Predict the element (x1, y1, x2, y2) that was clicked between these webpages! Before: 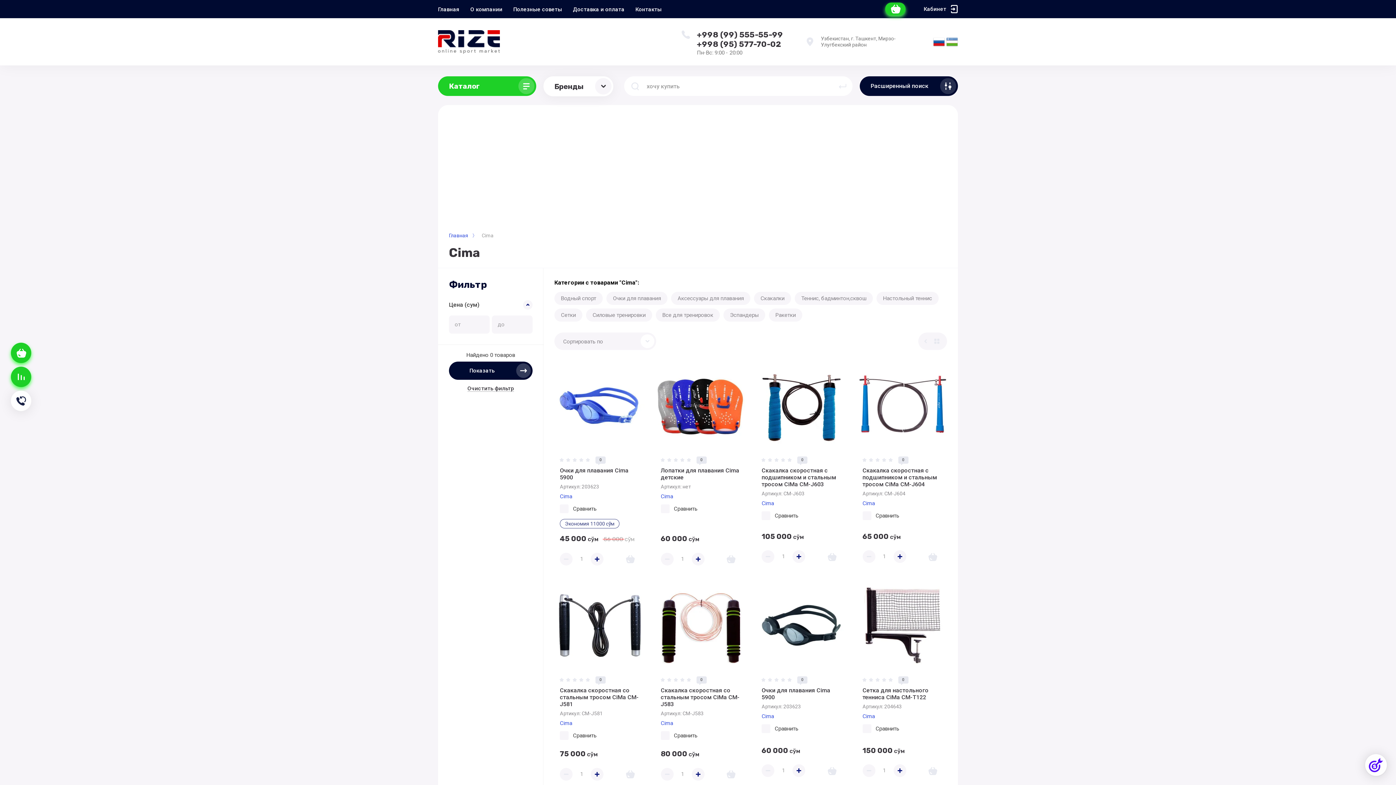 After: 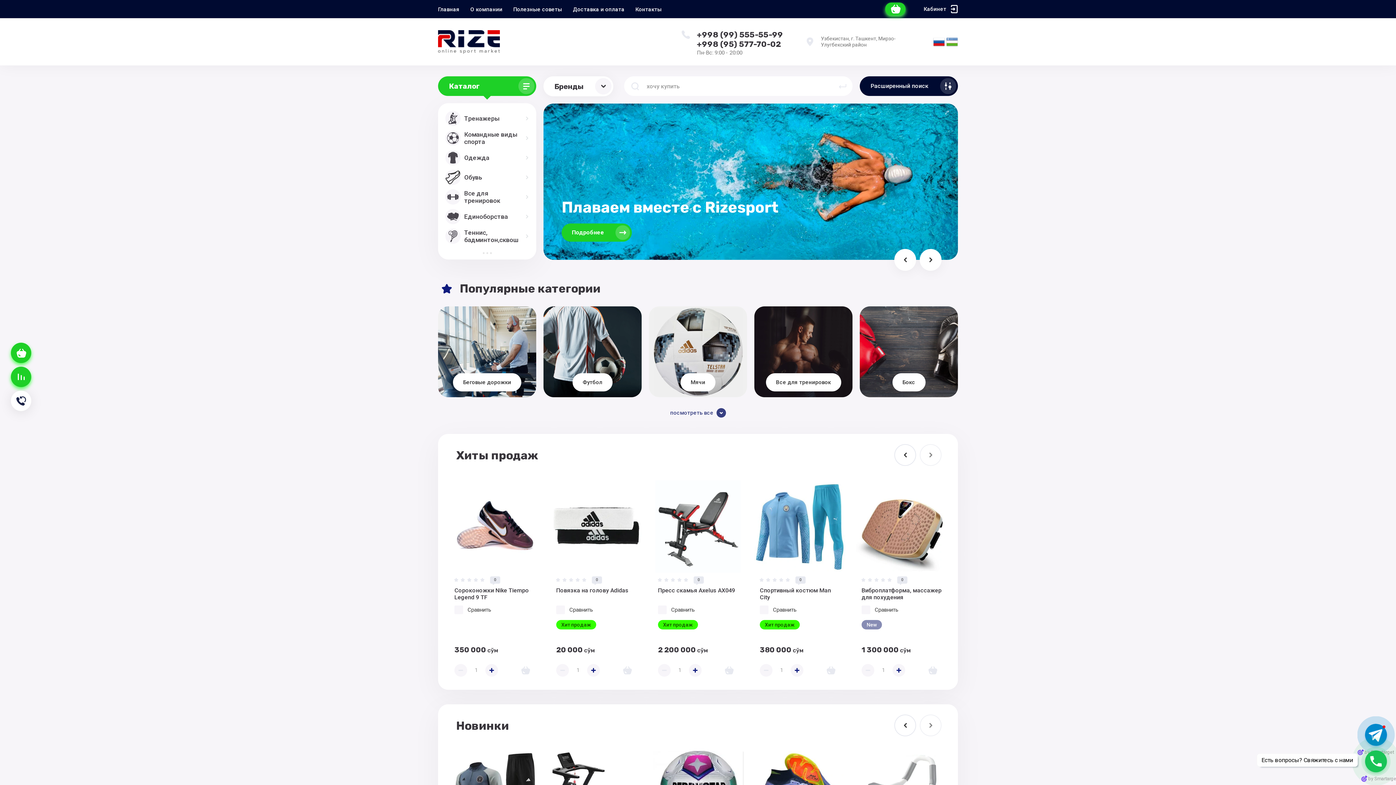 Action: label: Главная bbox: (449, 230, 474, 240)